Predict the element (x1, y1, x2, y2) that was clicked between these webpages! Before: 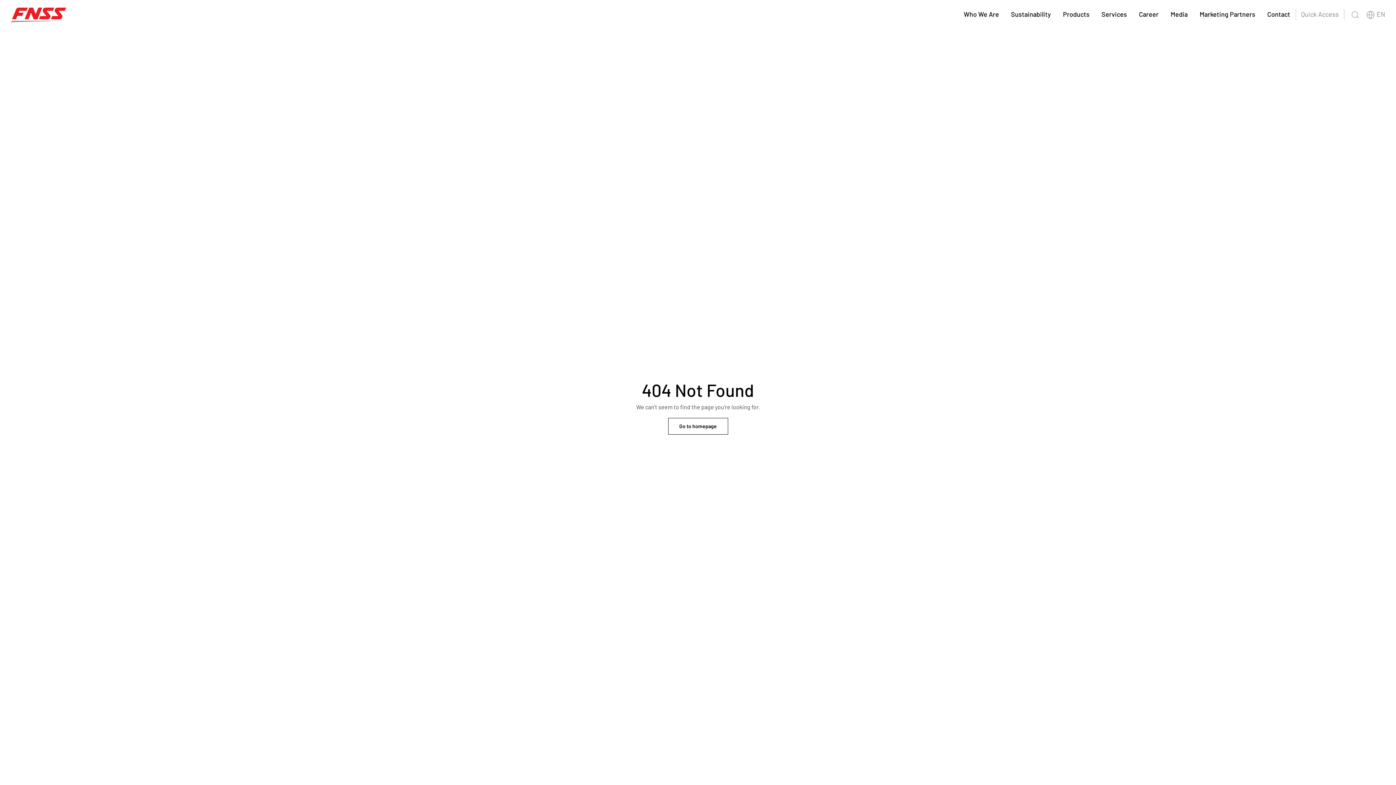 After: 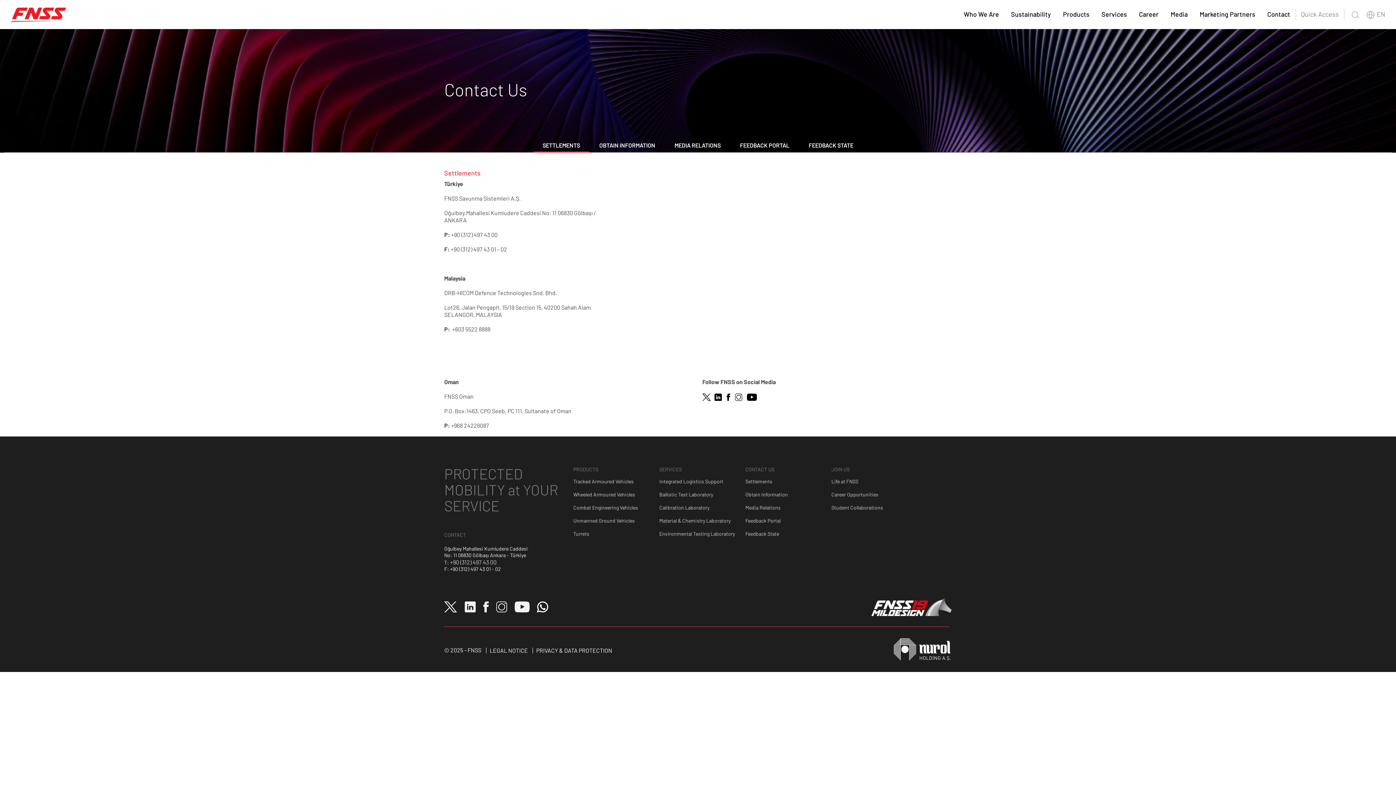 Action: bbox: (1262, 0, 1296, 28) label: Contact